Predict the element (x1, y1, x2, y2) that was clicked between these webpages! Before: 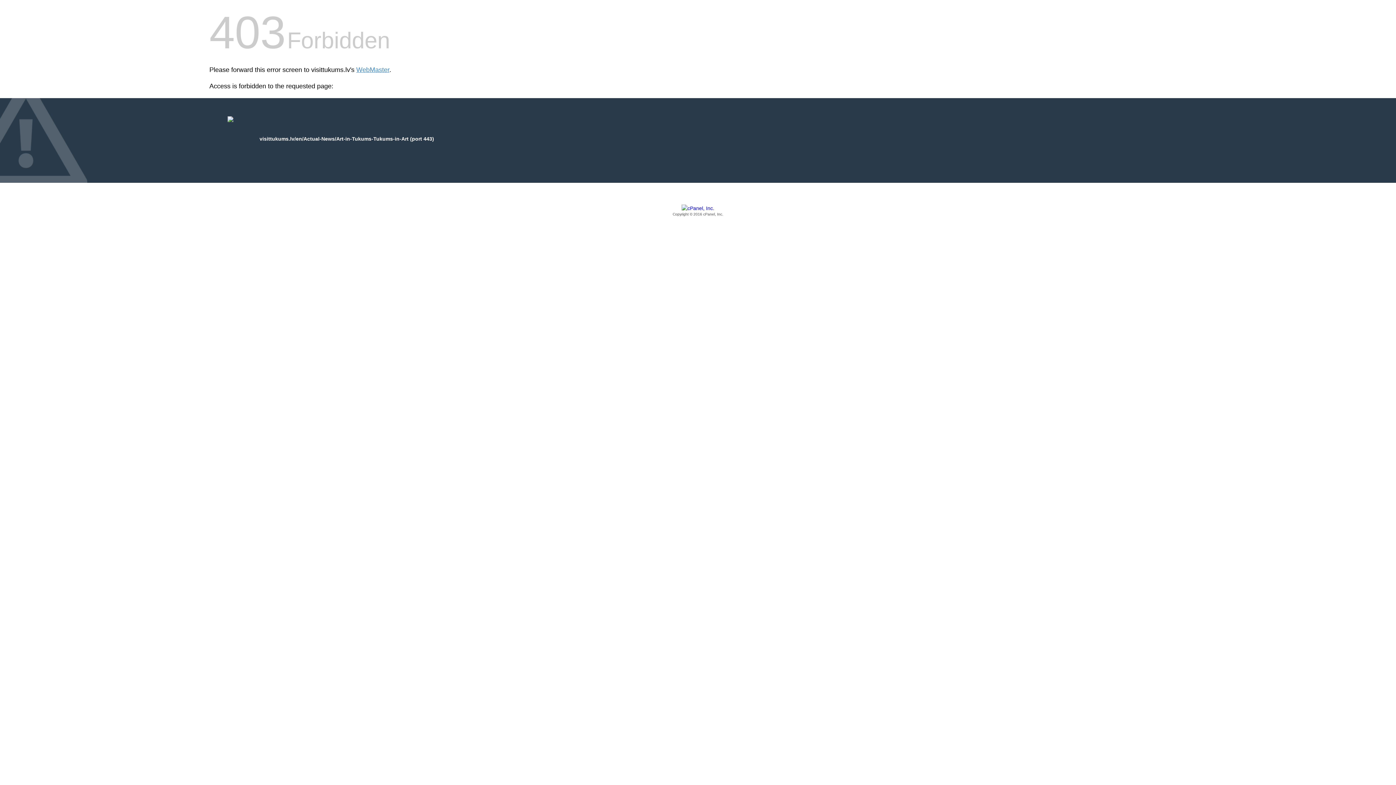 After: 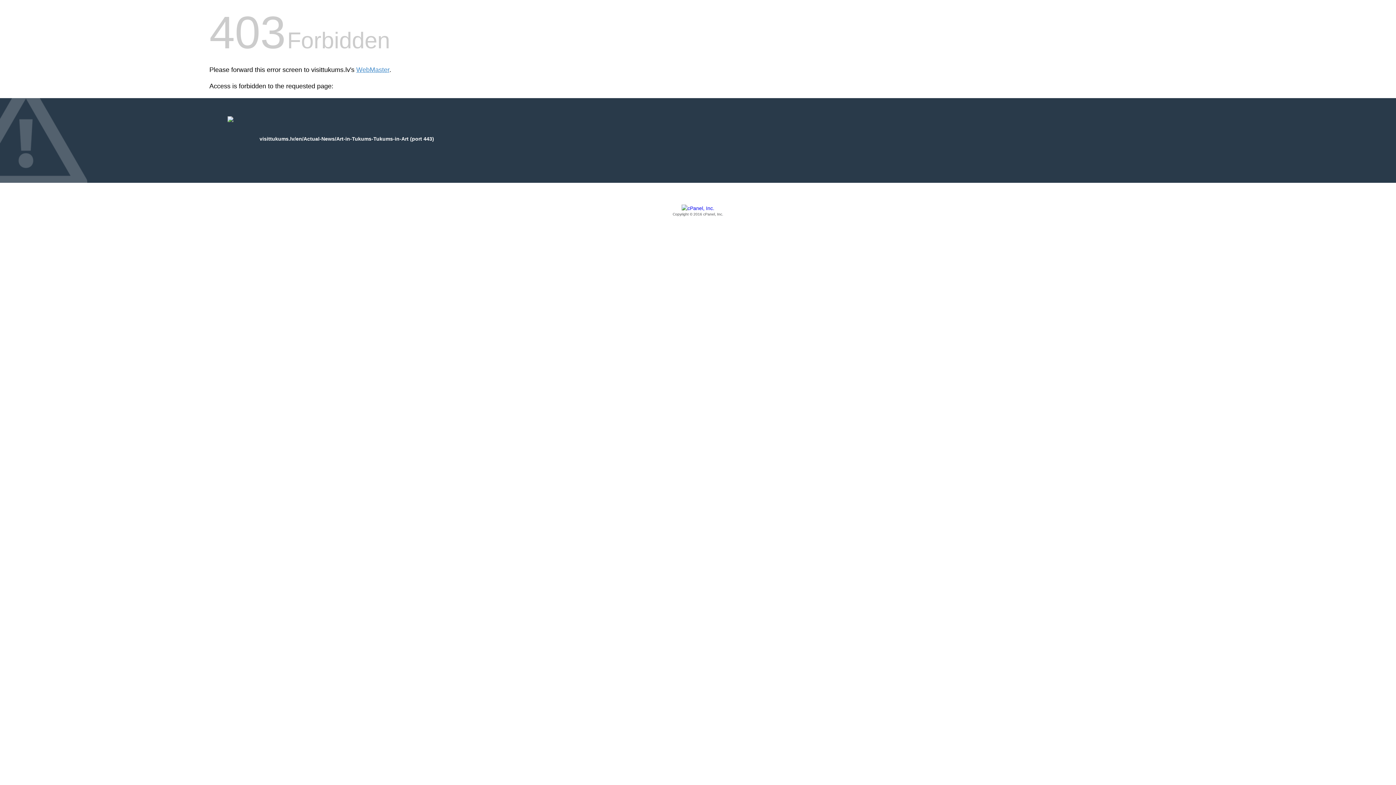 Action: label: Copyright © 2016 cPanel, Inc. bbox: (209, 205, 1186, 217)